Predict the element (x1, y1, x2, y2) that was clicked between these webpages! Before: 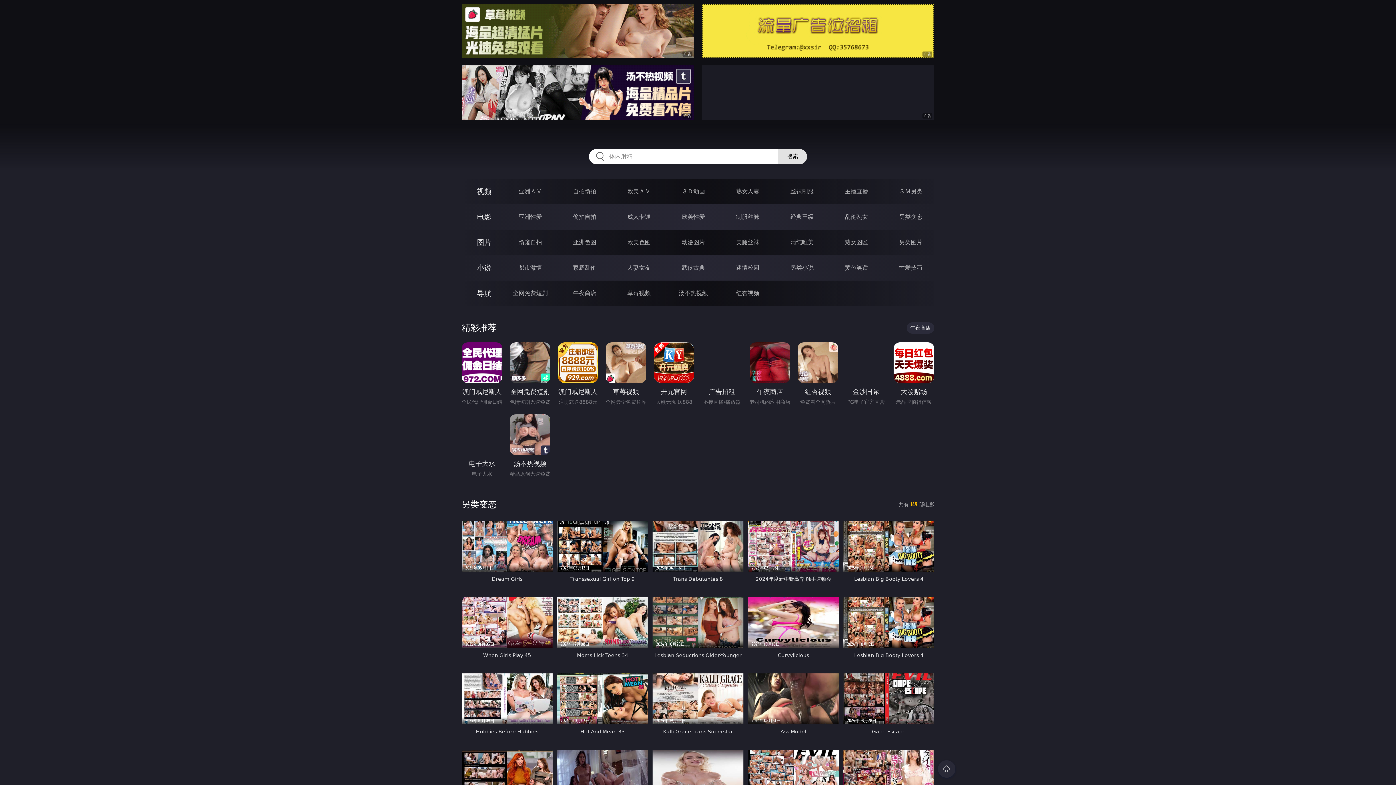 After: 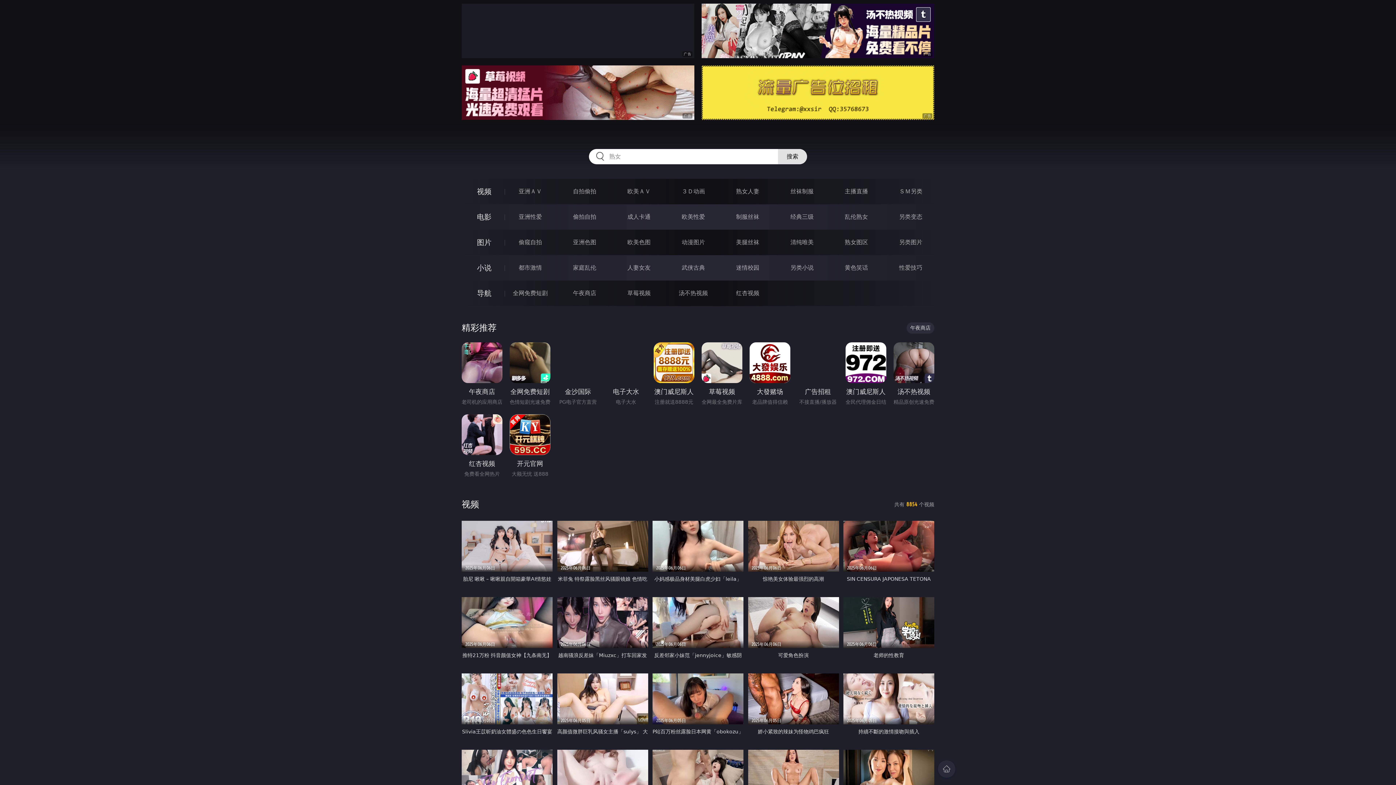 Action: label: 视频 bbox: (477, 187, 491, 196)